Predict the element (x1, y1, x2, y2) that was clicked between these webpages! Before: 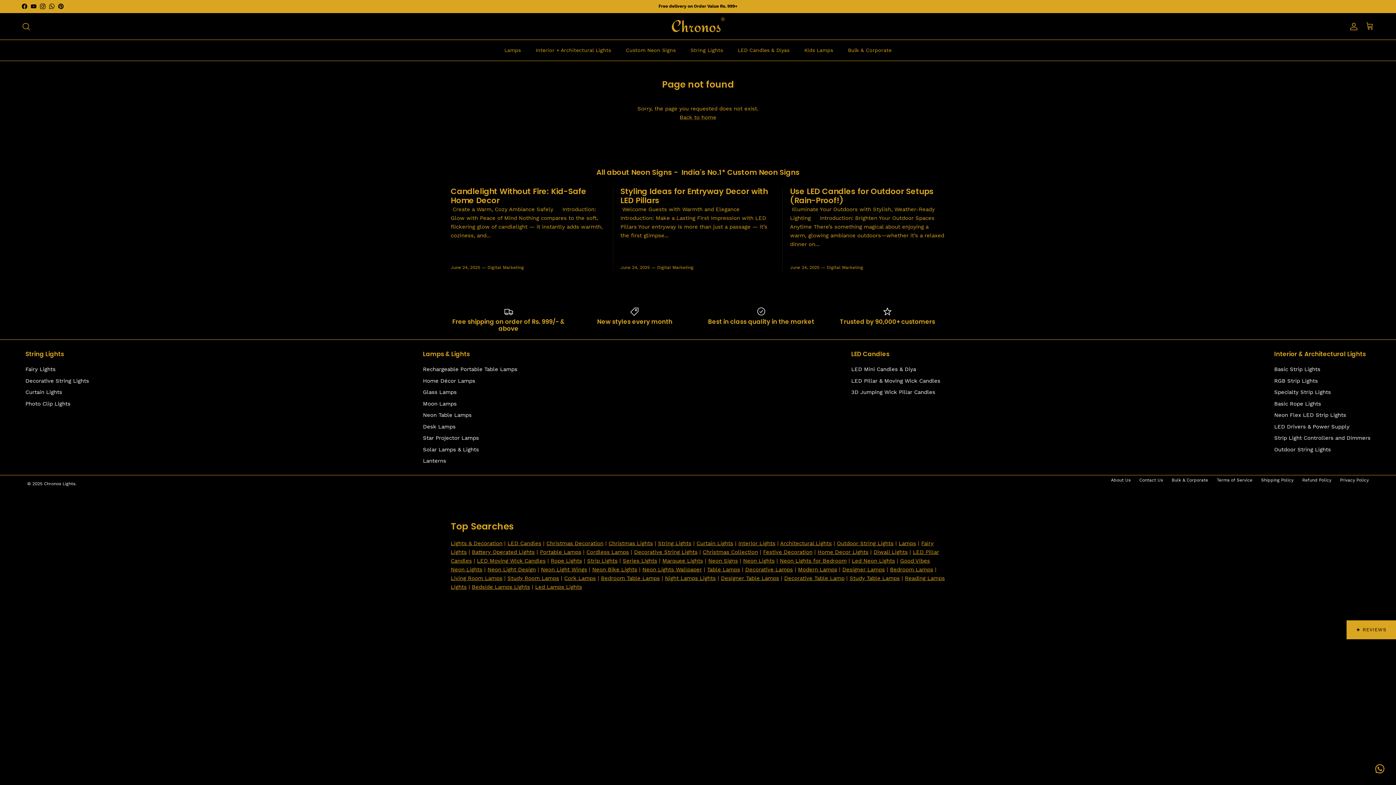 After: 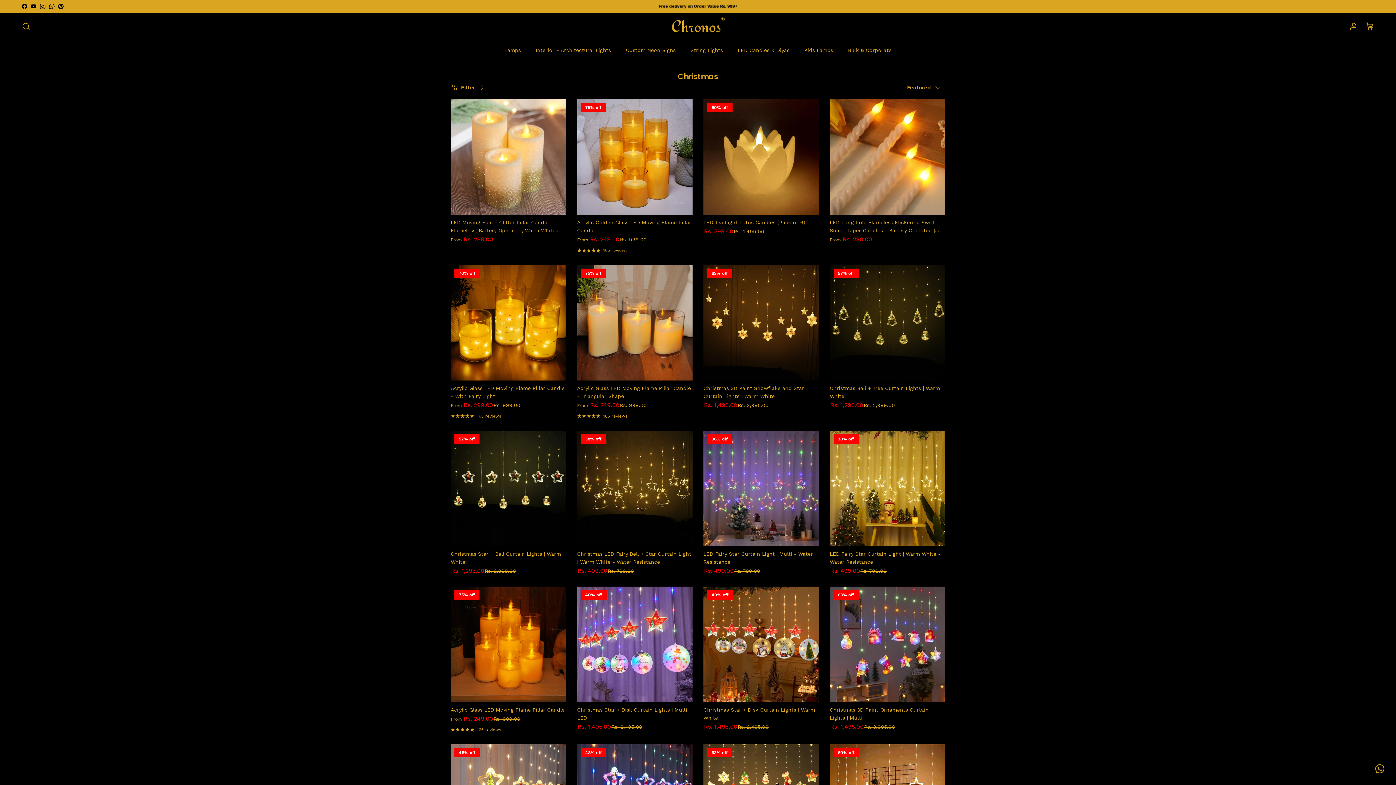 Action: bbox: (546, 540, 603, 546) label: Christmas Decoration